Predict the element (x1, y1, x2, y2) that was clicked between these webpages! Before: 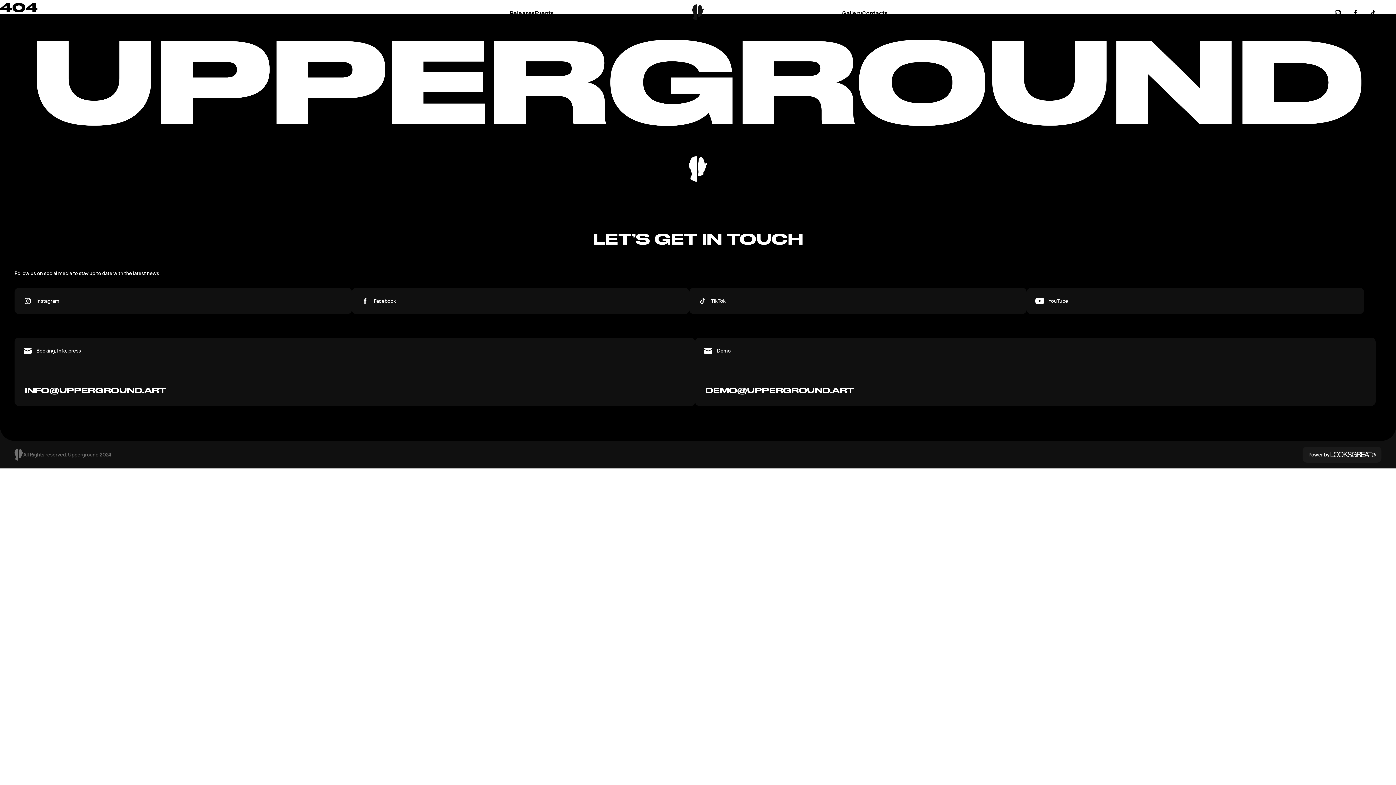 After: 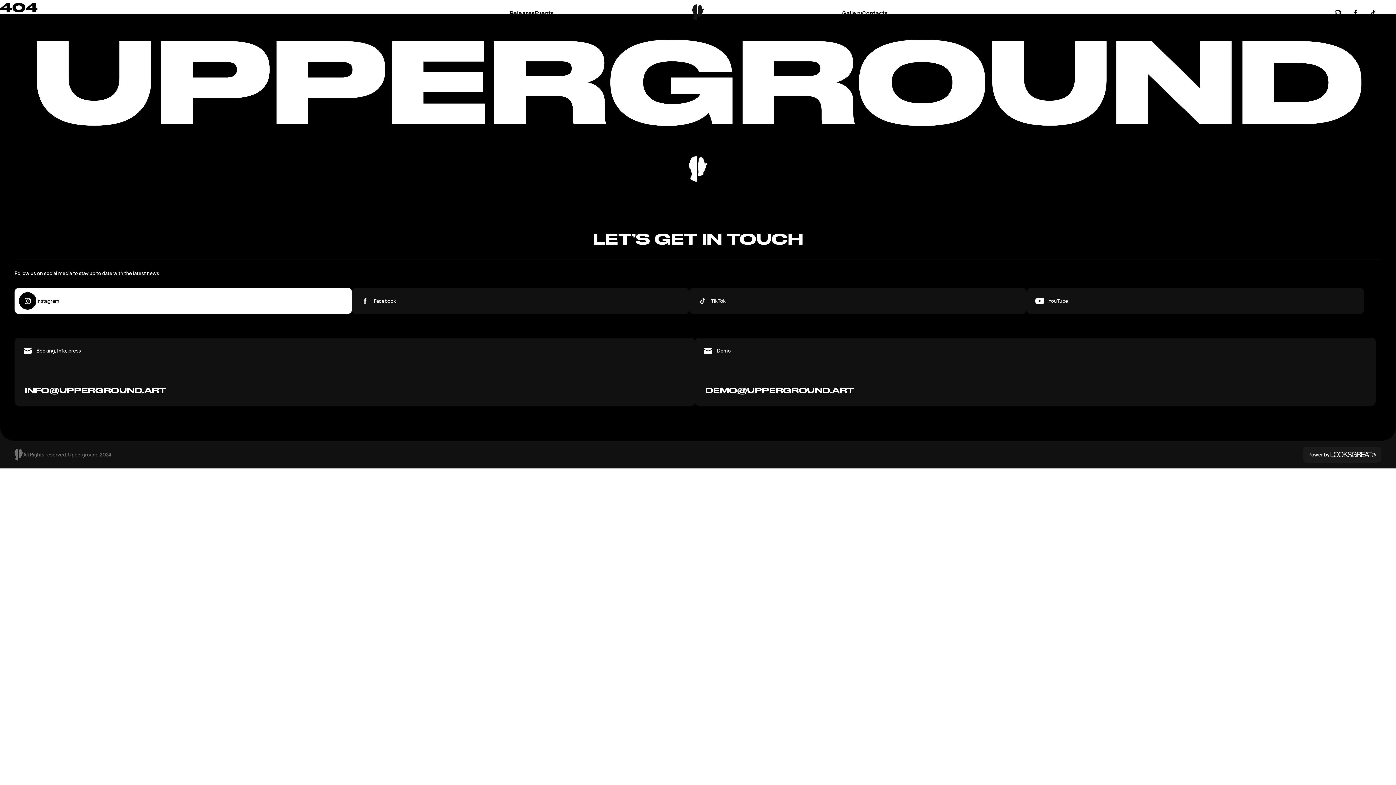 Action: label: Instagram bbox: (14, 288, 352, 314)